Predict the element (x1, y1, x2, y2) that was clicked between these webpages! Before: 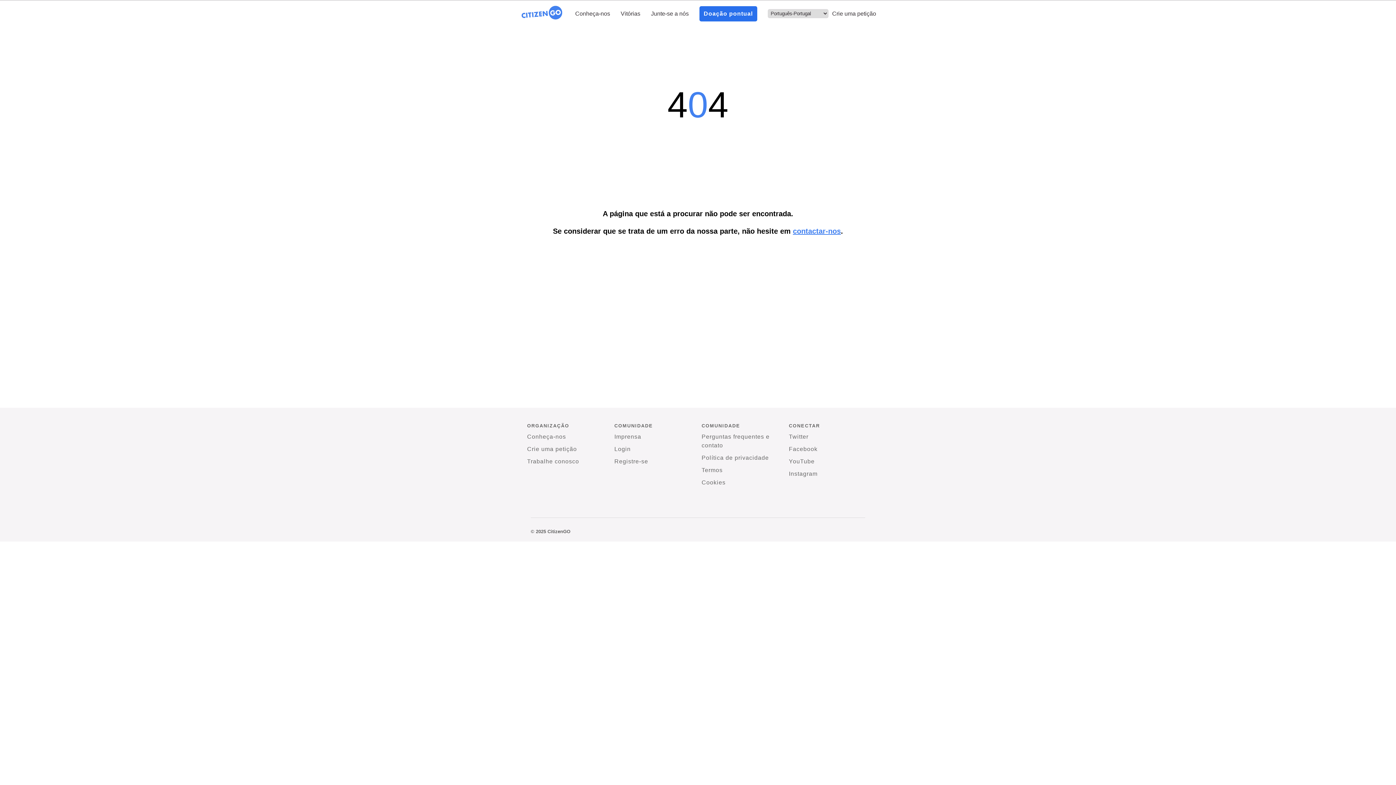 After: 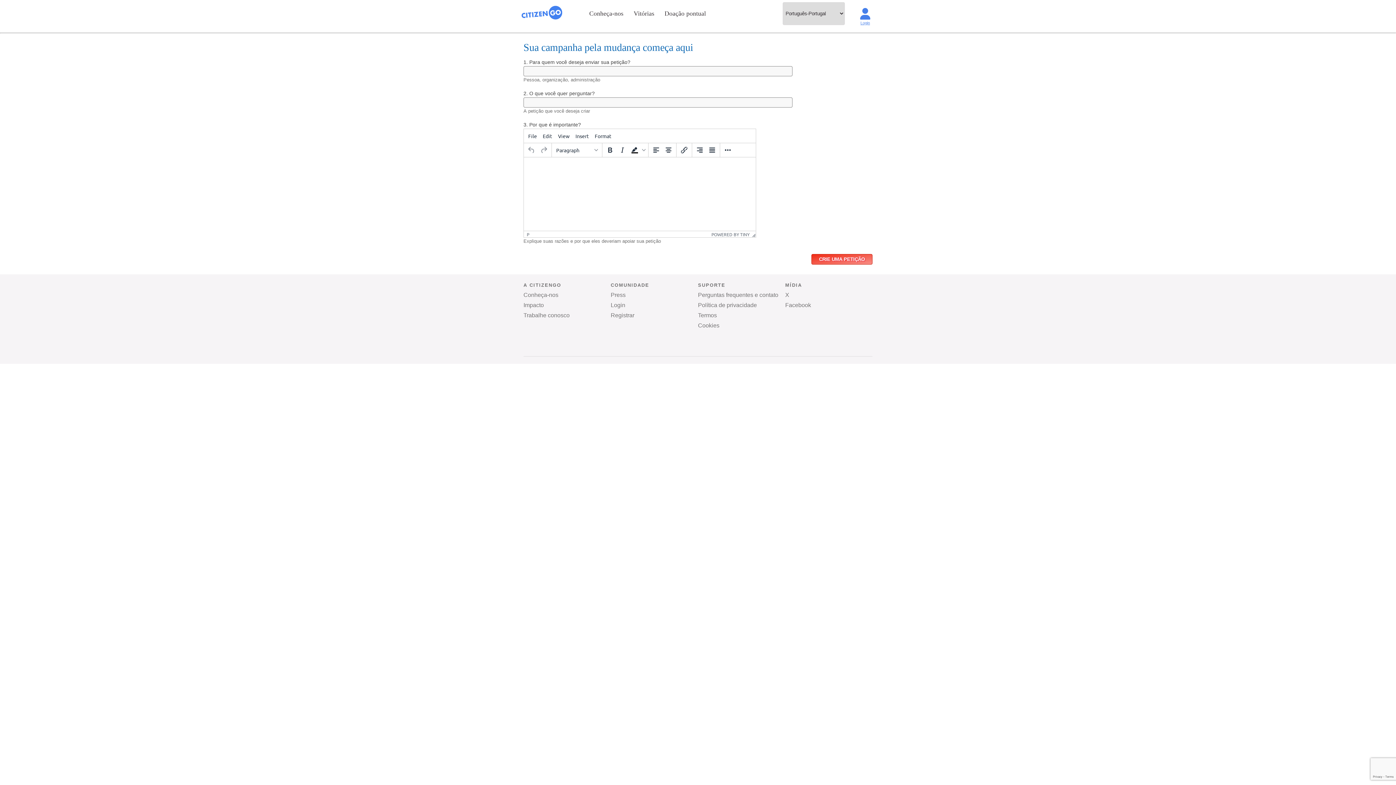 Action: bbox: (527, 444, 577, 454) label: Crie uma petição